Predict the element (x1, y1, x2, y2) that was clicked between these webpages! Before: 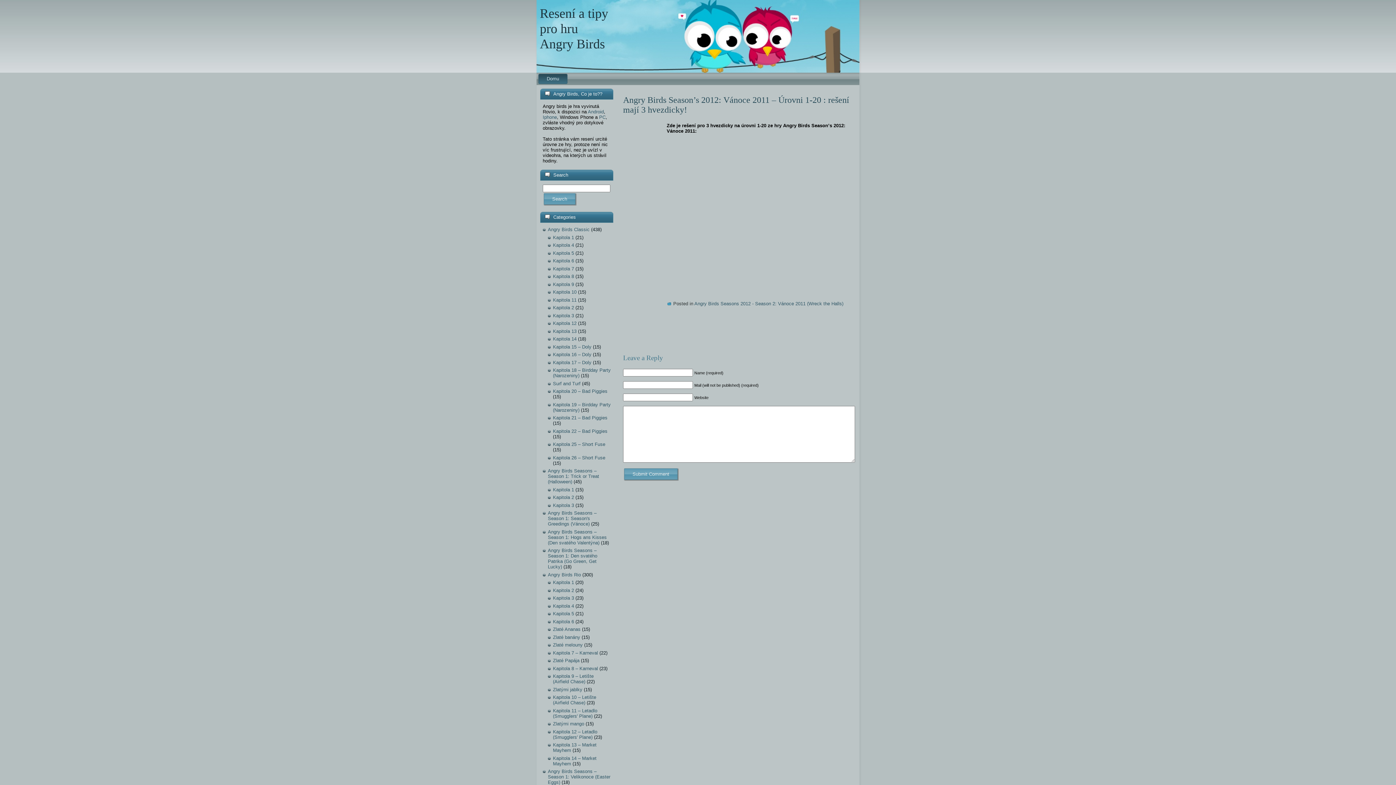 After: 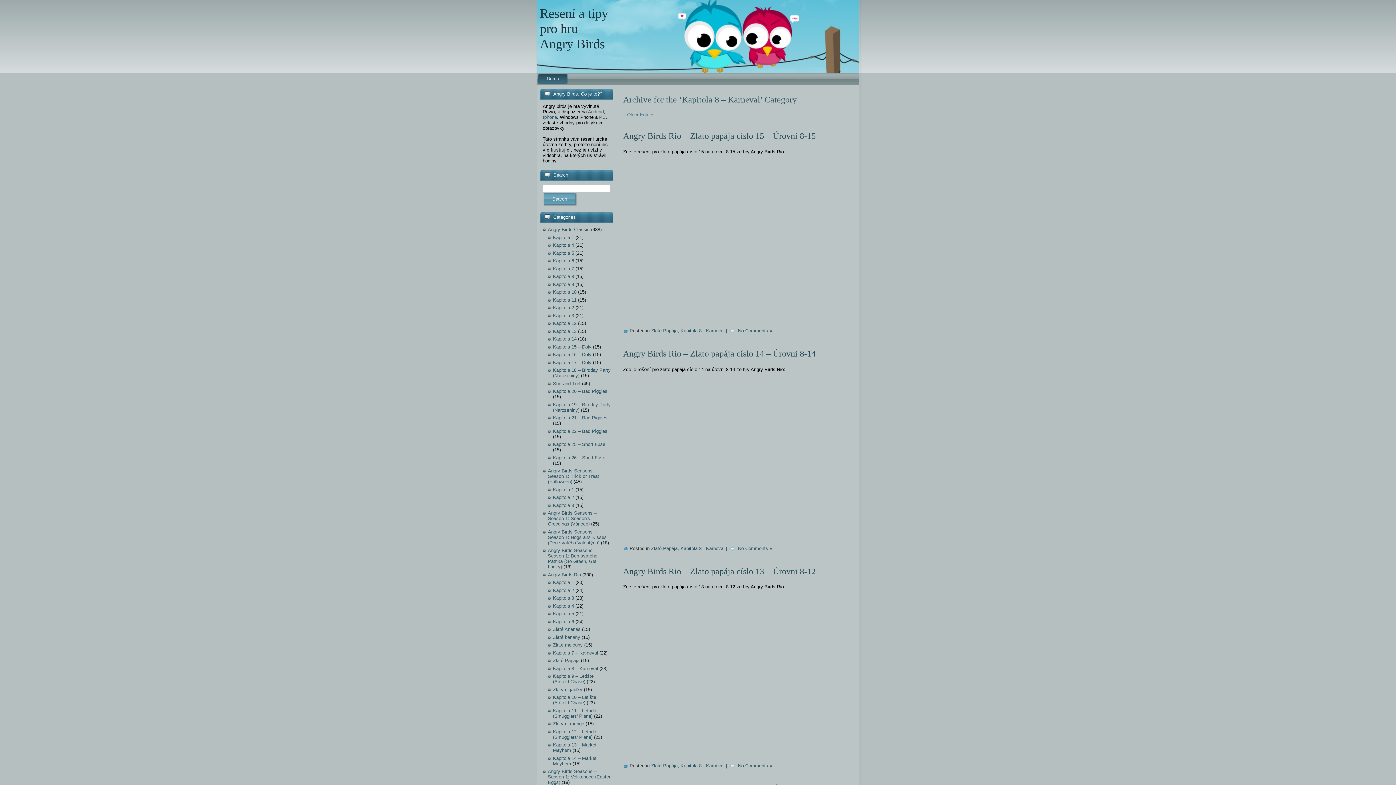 Action: label: Kapitola 8 – Karneval bbox: (553, 666, 598, 671)